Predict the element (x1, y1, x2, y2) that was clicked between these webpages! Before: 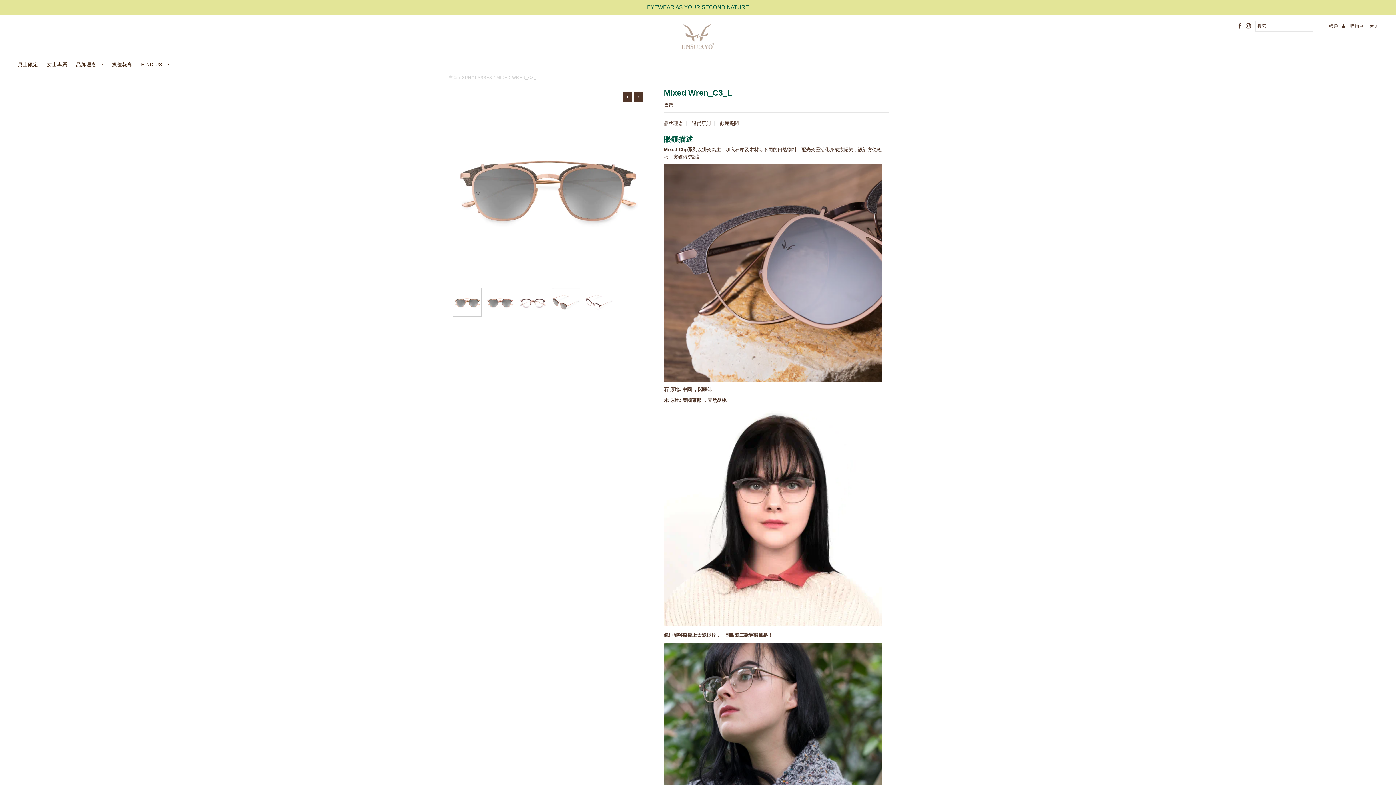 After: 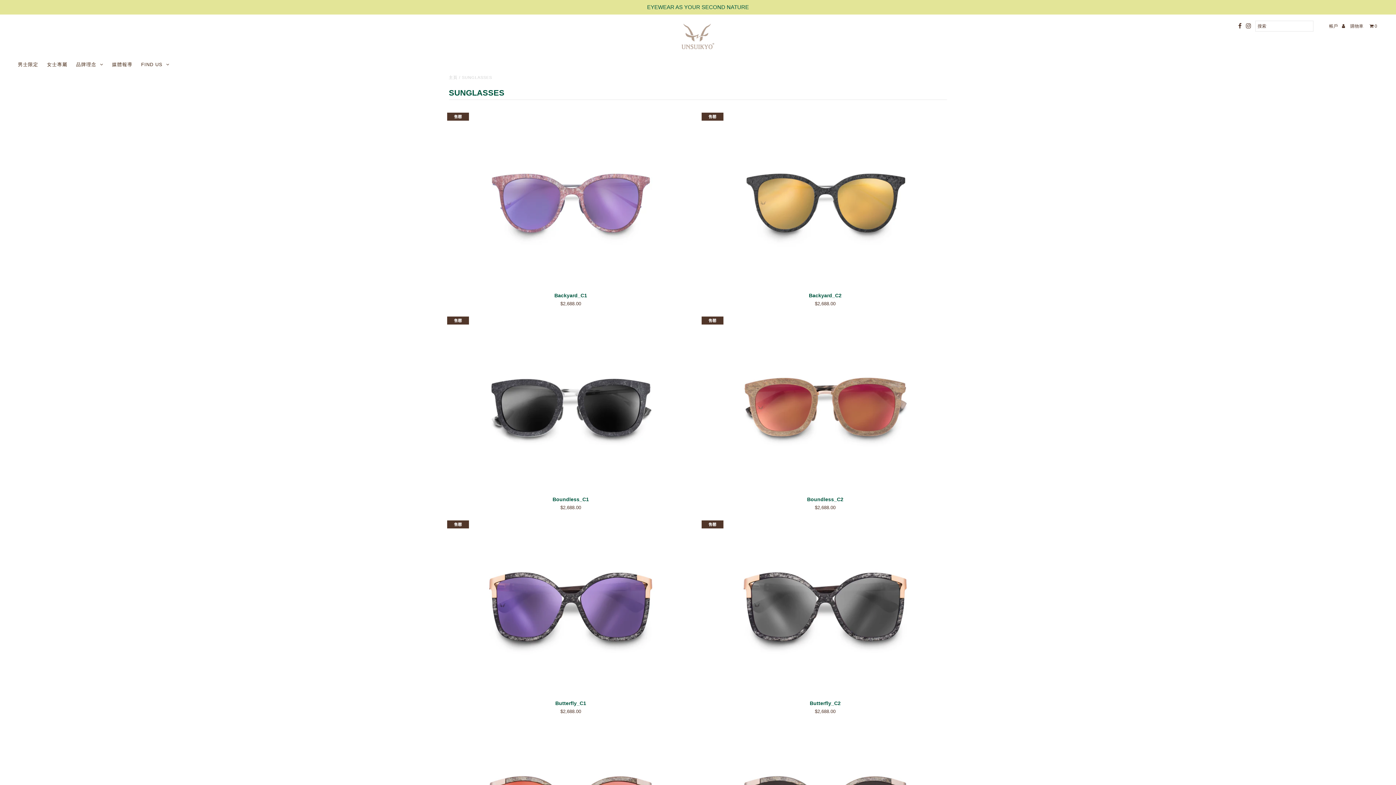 Action: bbox: (462, 75, 492, 79) label: SUNGLASSES